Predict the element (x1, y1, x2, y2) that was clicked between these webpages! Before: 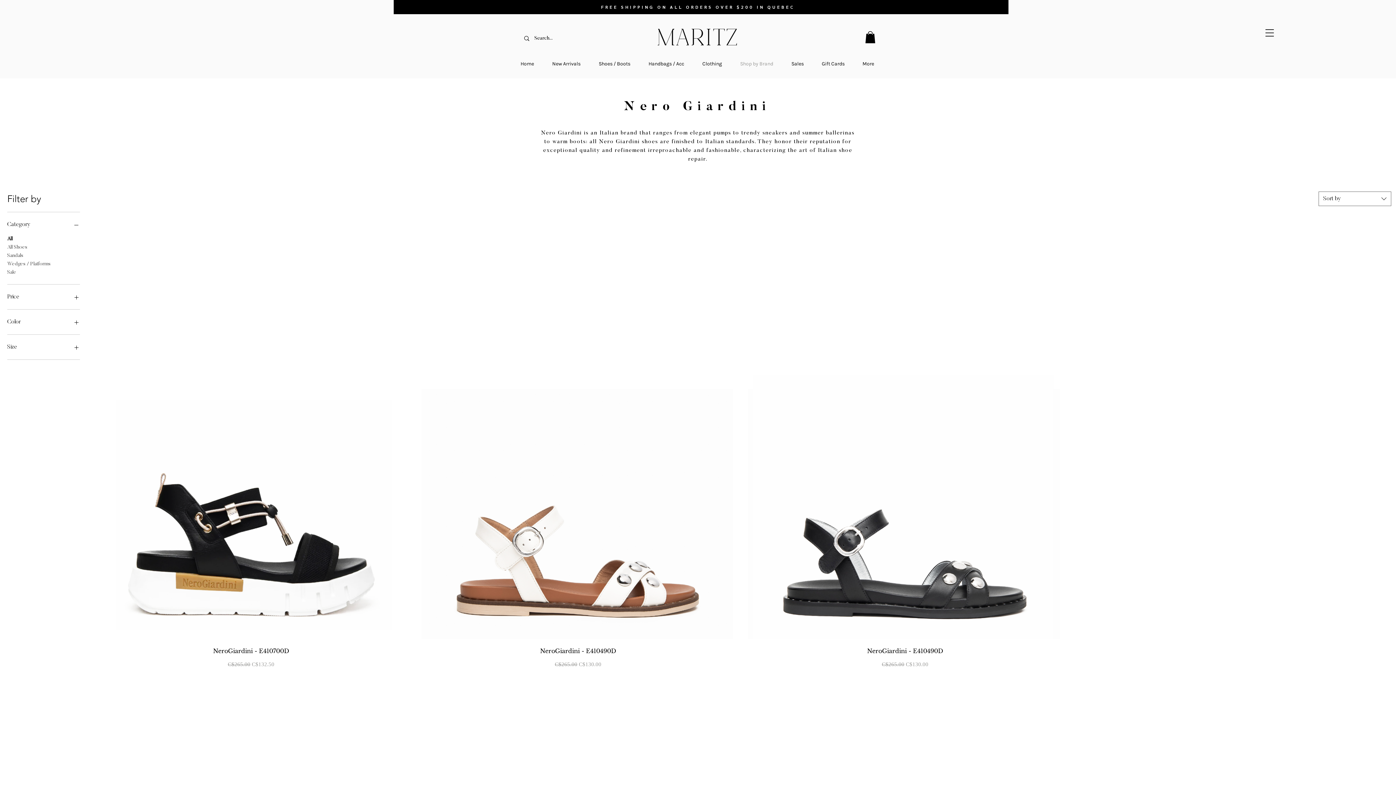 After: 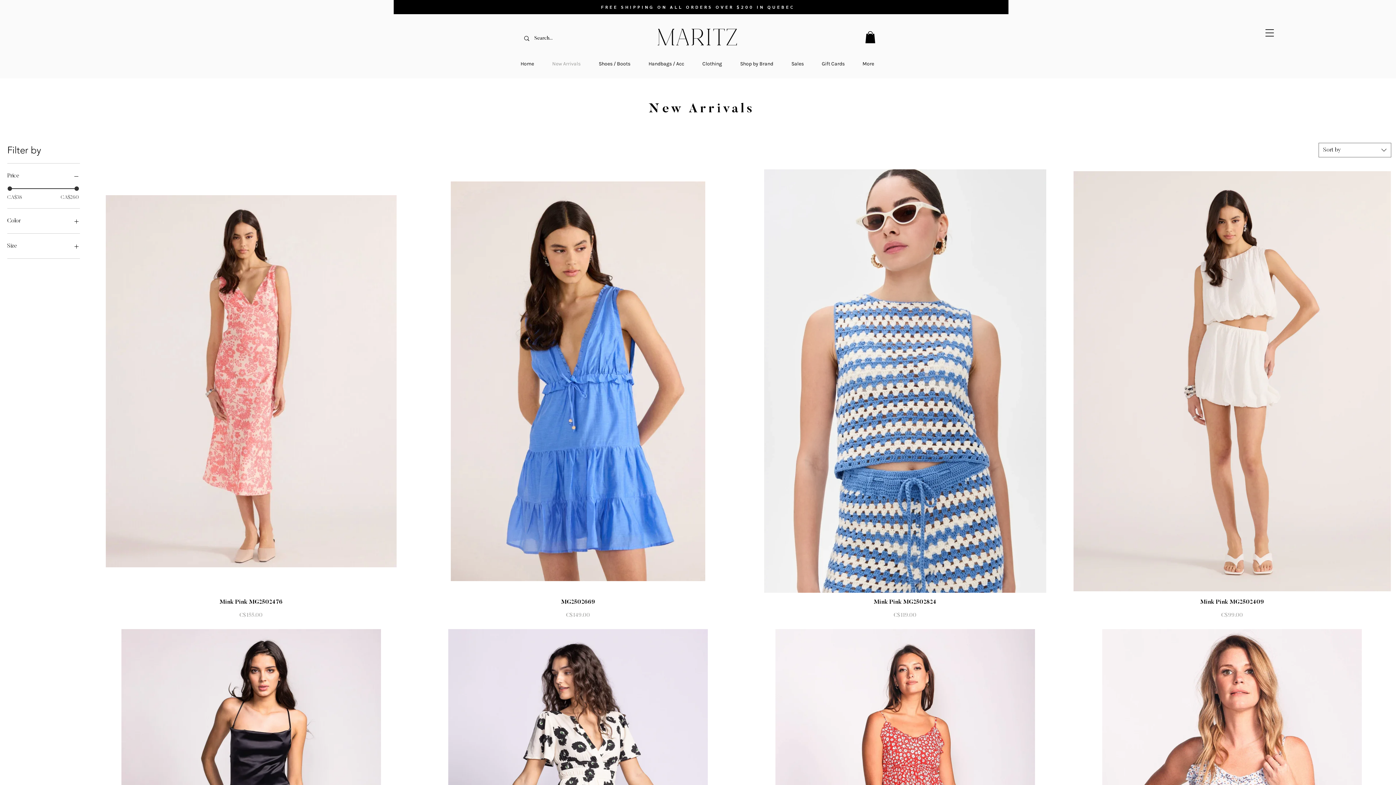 Action: bbox: (543, 56, 589, 71) label: New Arrivals